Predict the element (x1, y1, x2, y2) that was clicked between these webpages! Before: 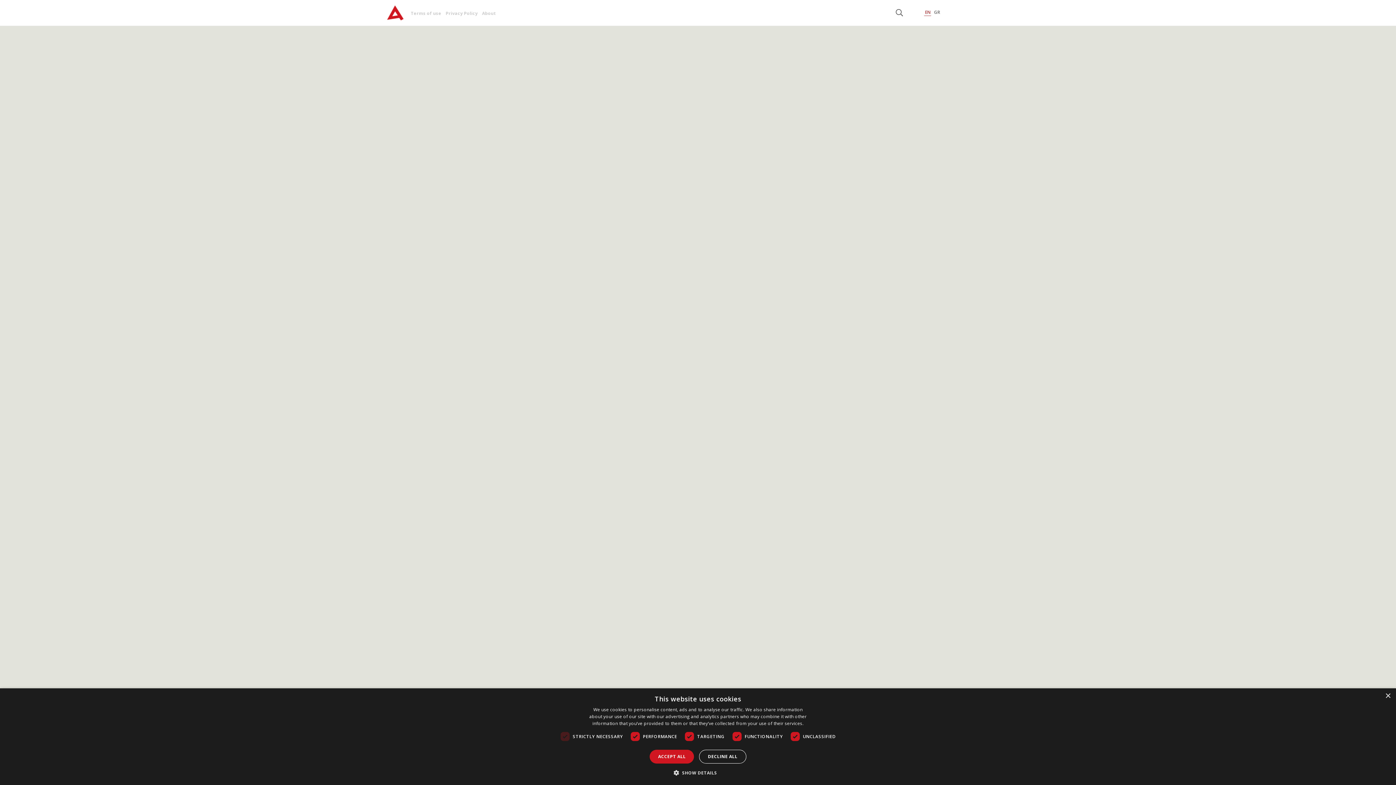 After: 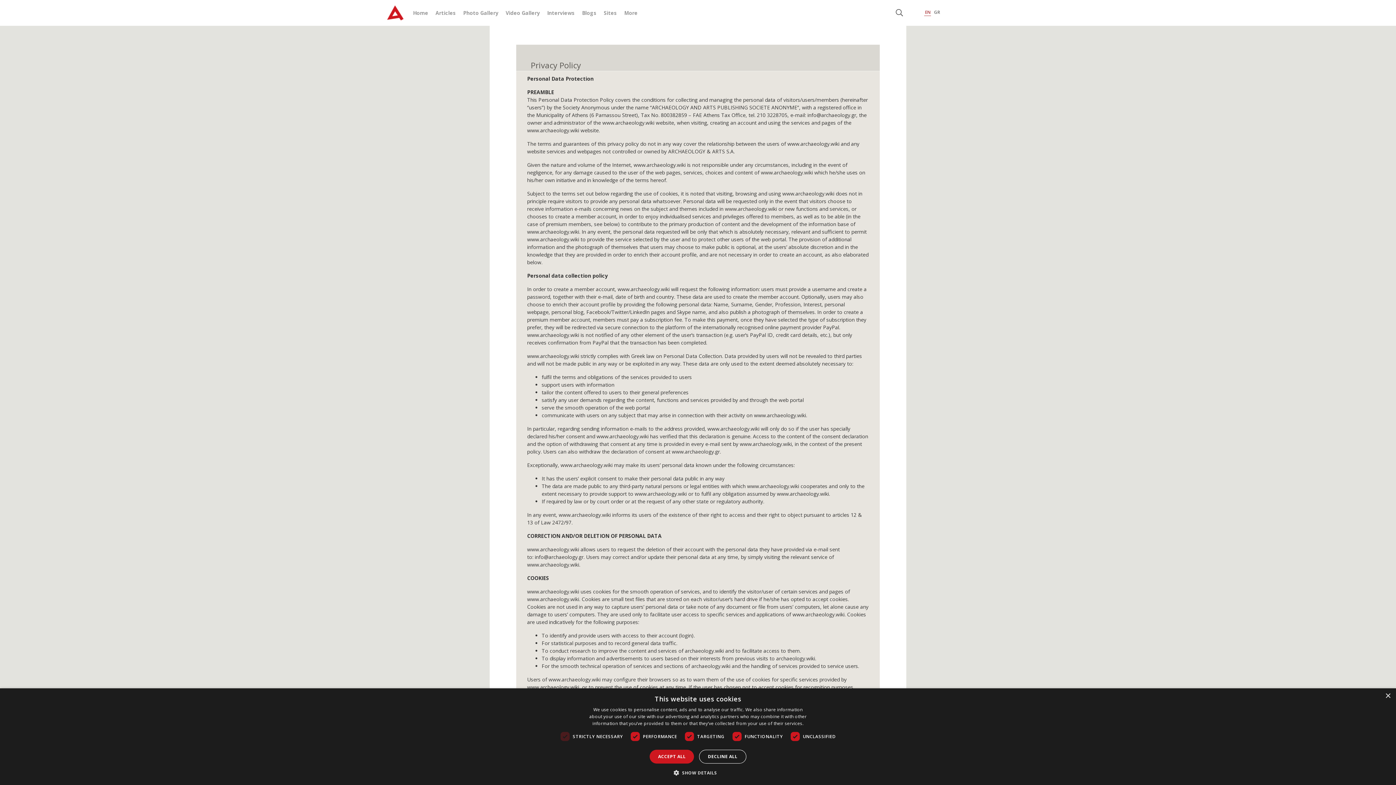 Action: label: Privacy Policy bbox: (445, 10, 477, 16)